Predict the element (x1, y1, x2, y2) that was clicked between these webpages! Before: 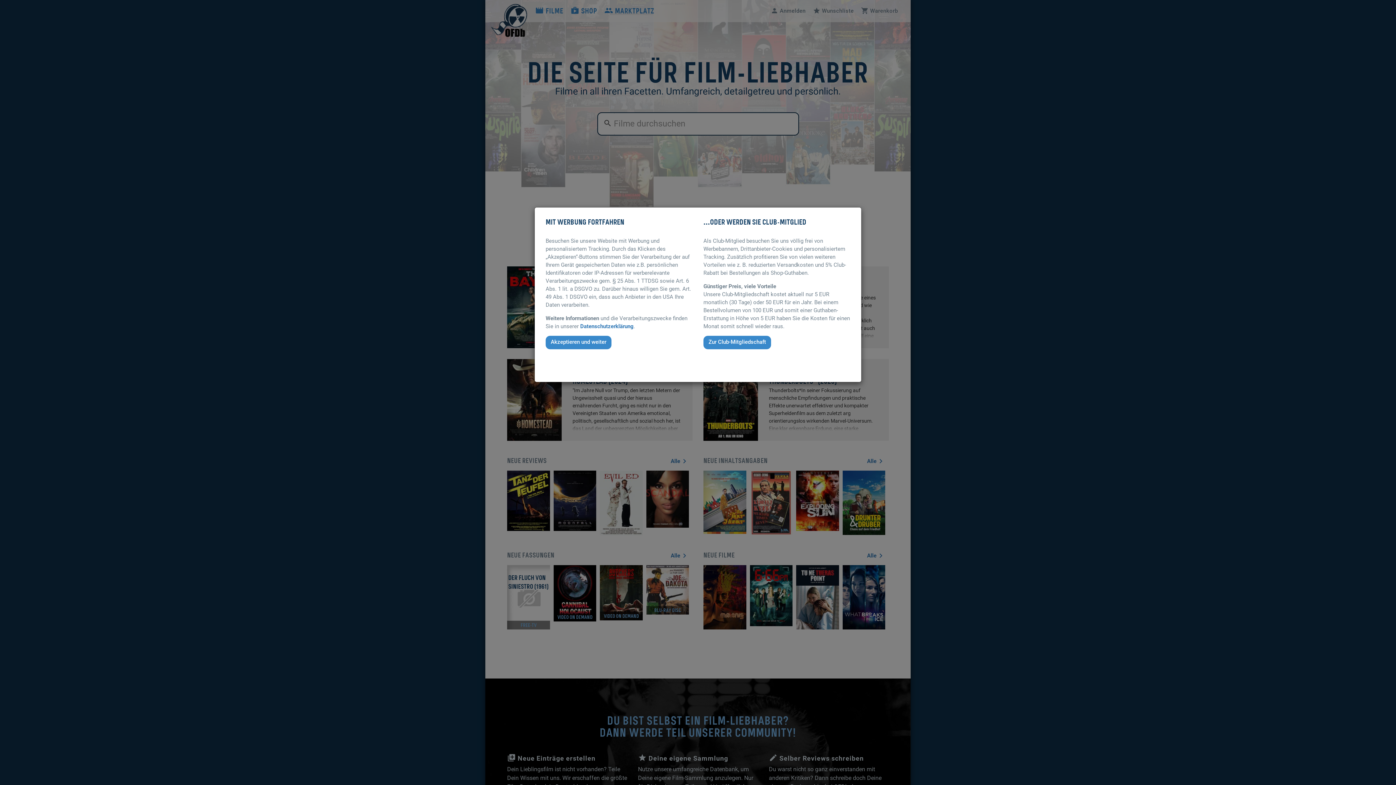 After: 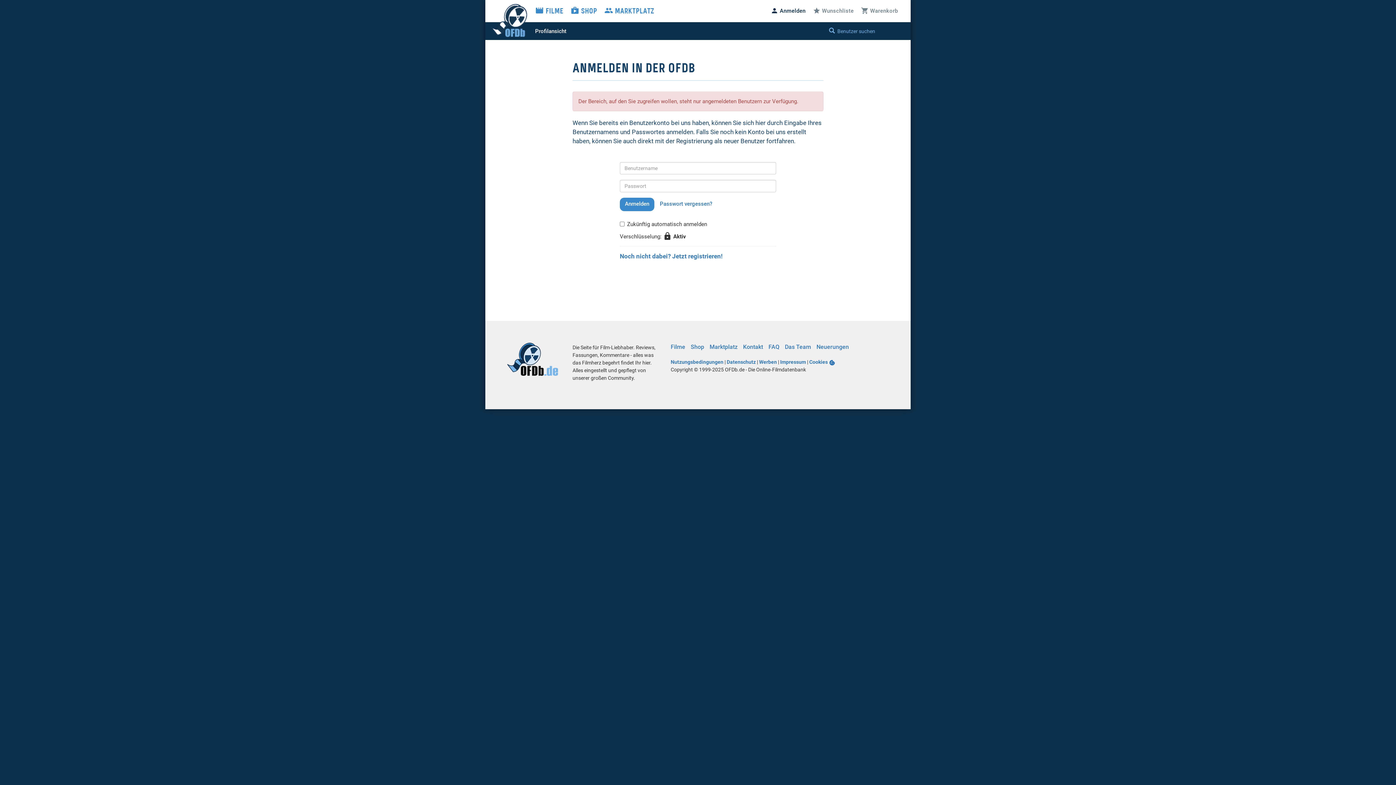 Action: label: Zur Club-Mitgliedschaft bbox: (703, 338, 771, 345)